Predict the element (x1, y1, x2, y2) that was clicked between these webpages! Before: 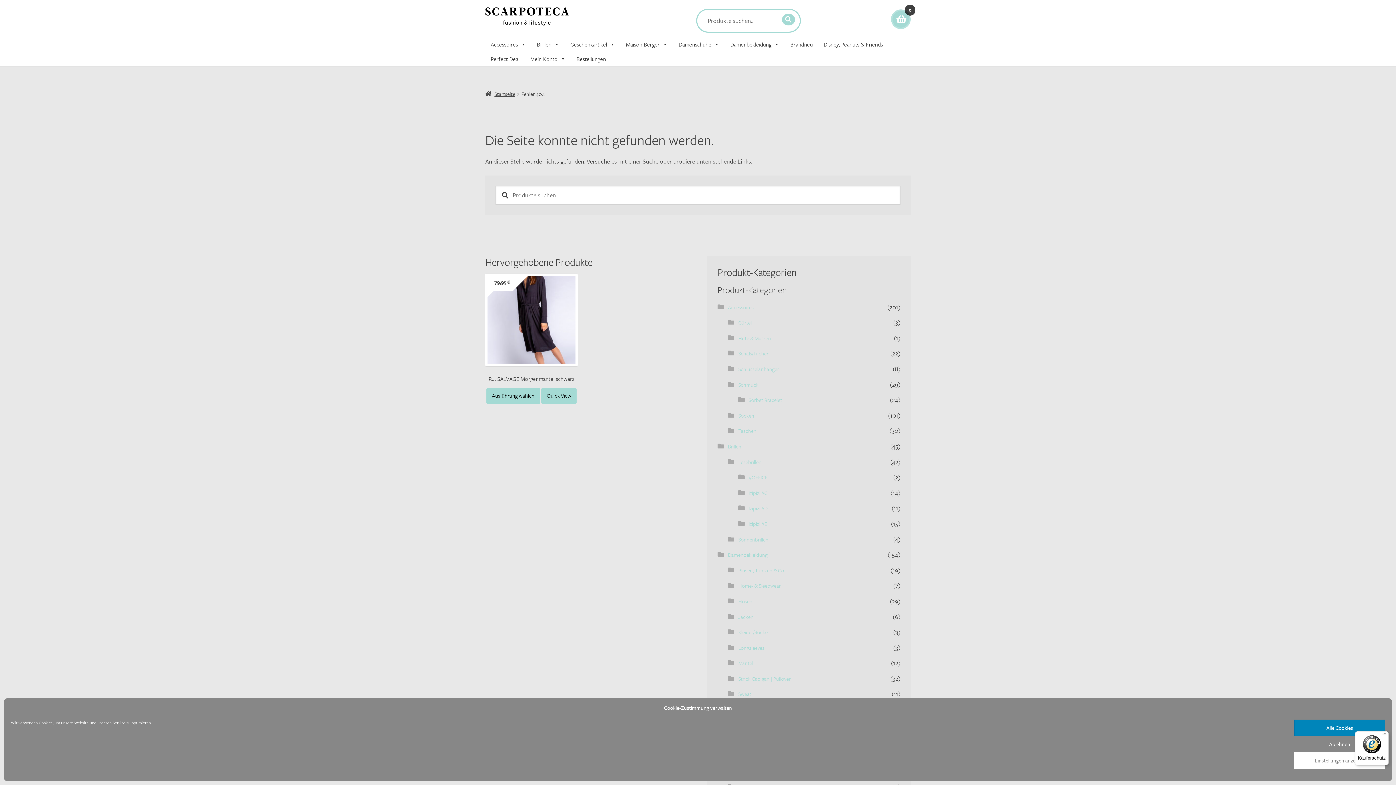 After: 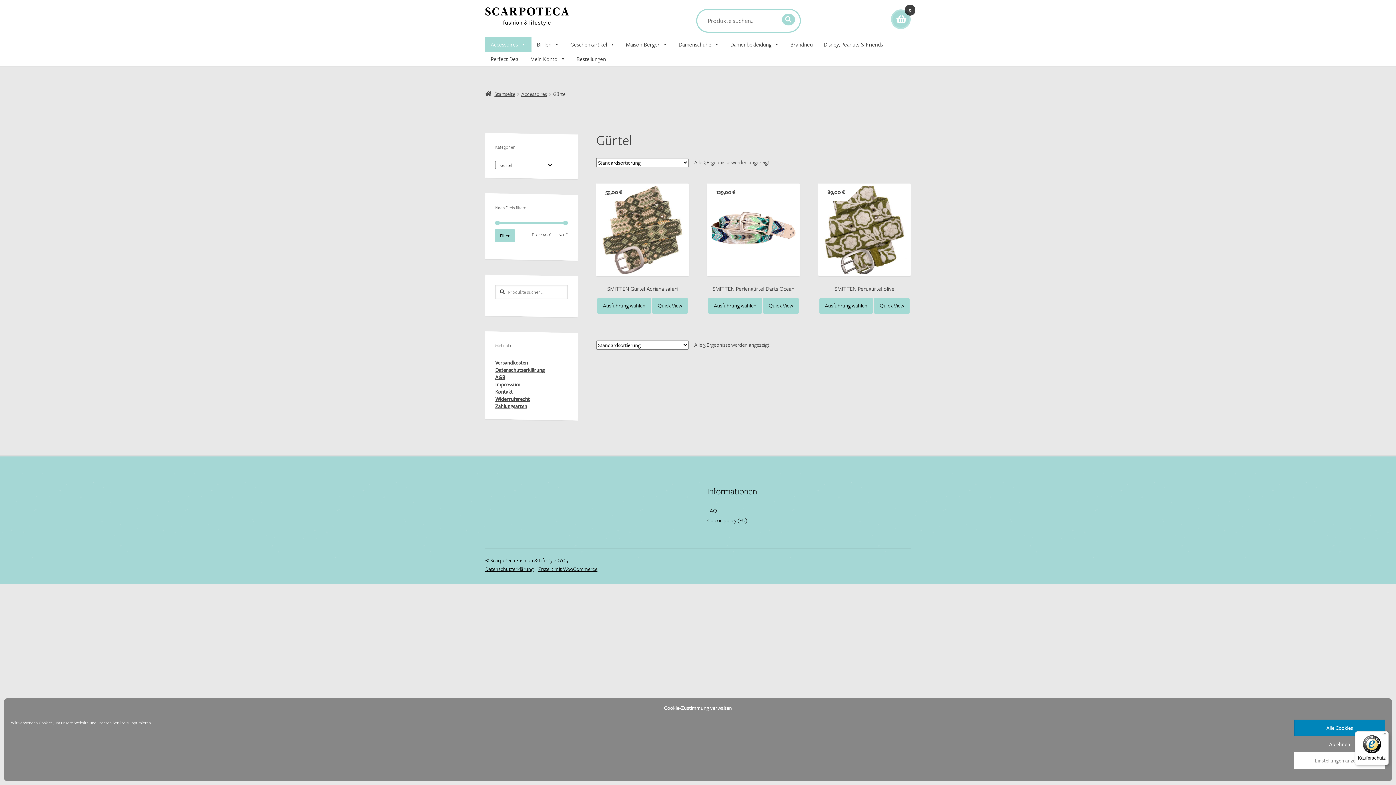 Action: label: Gürtel bbox: (738, 318, 751, 326)